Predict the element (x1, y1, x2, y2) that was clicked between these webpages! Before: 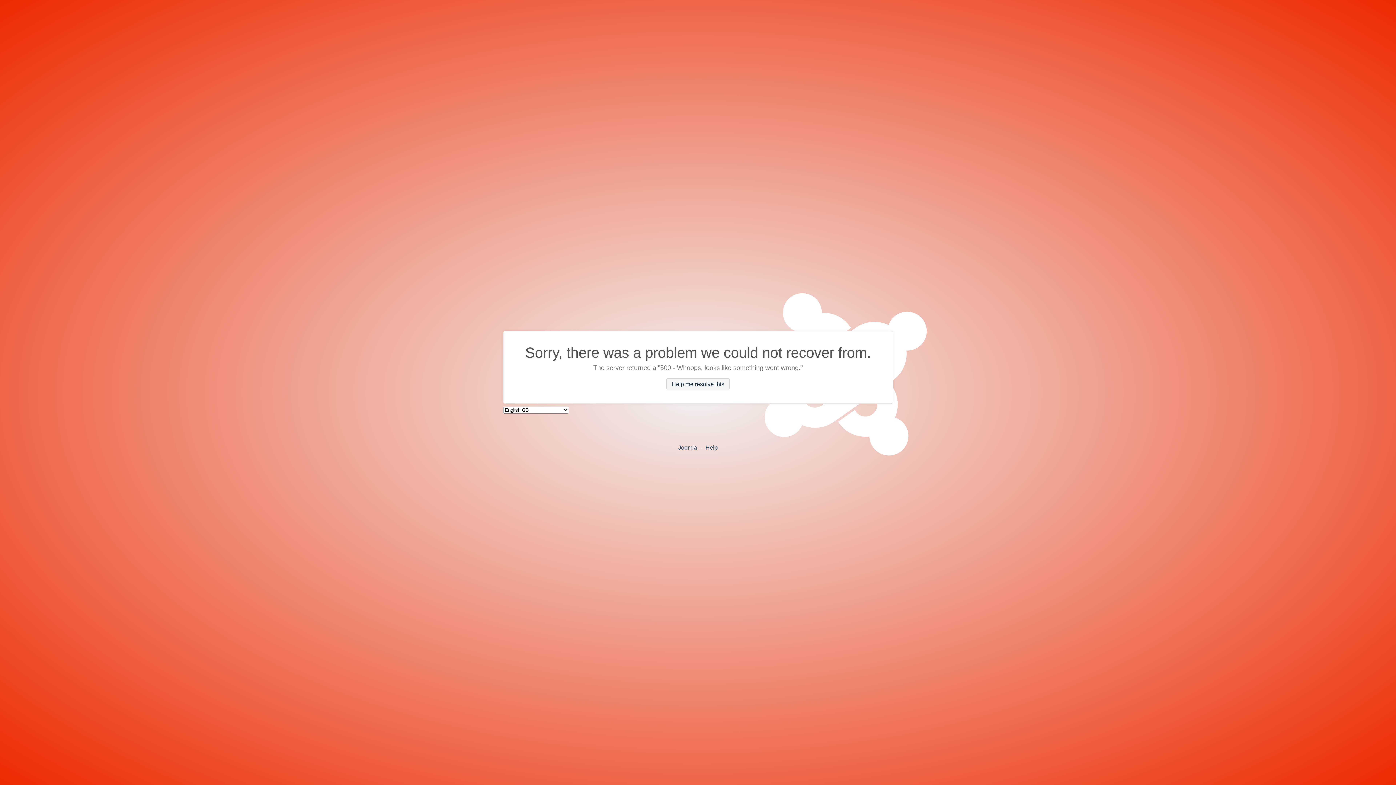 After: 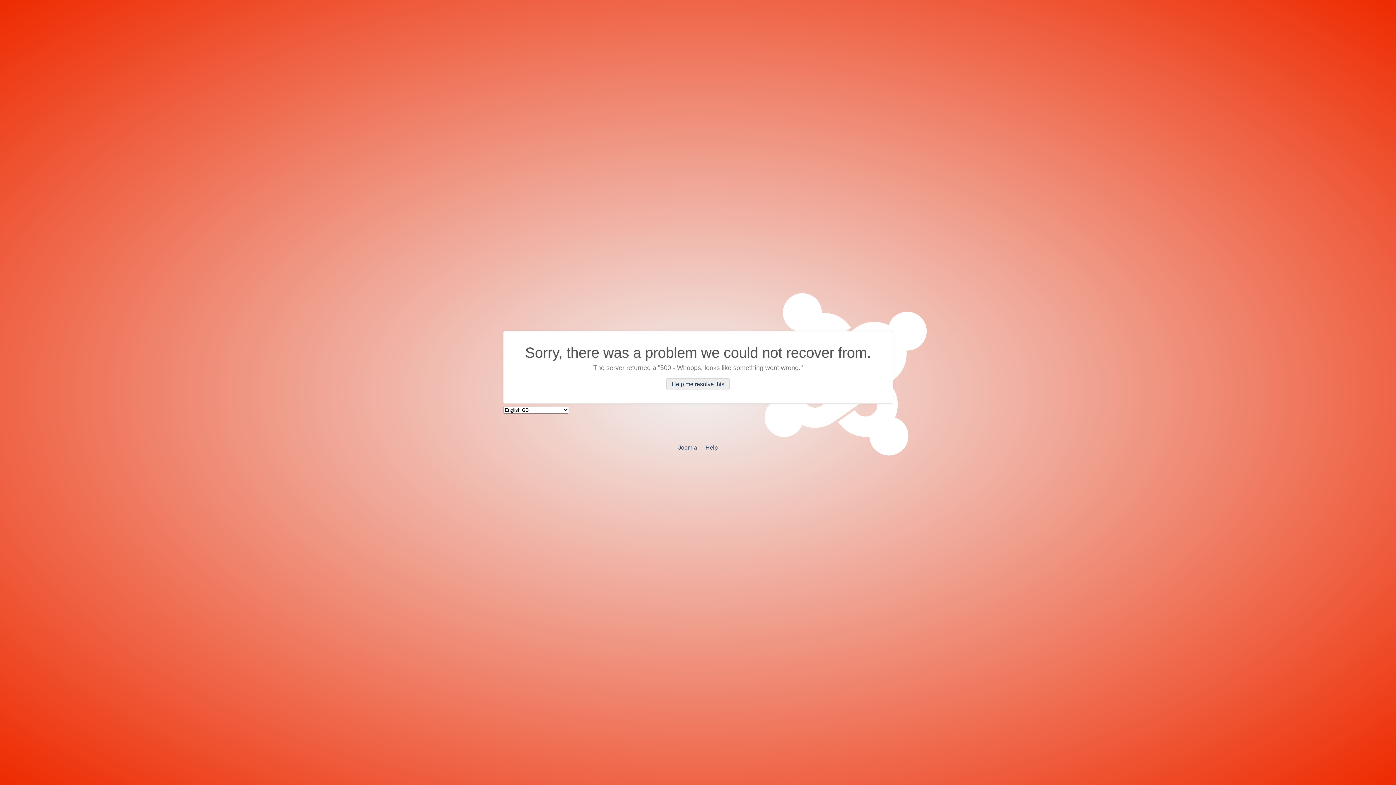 Action: bbox: (666, 378, 729, 390) label: Help me resolve this